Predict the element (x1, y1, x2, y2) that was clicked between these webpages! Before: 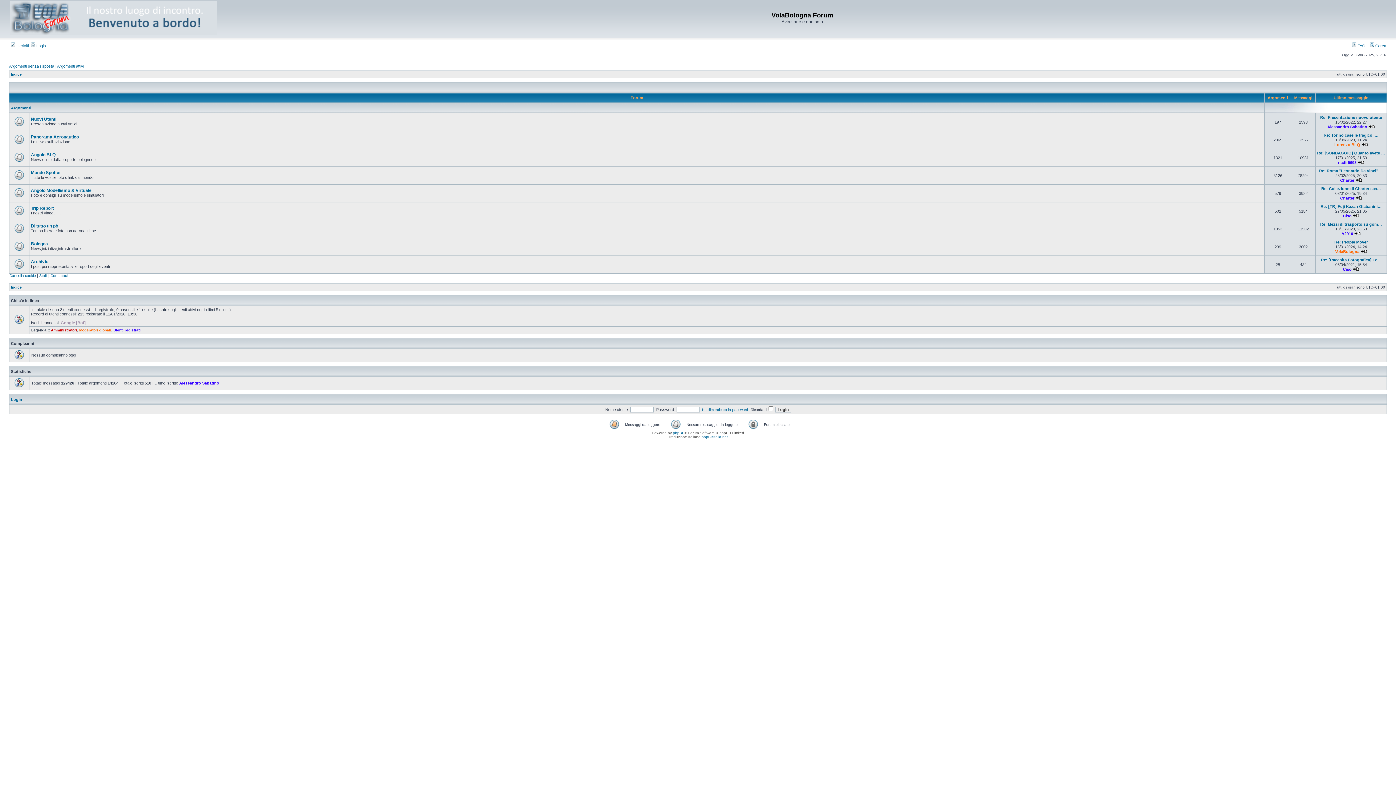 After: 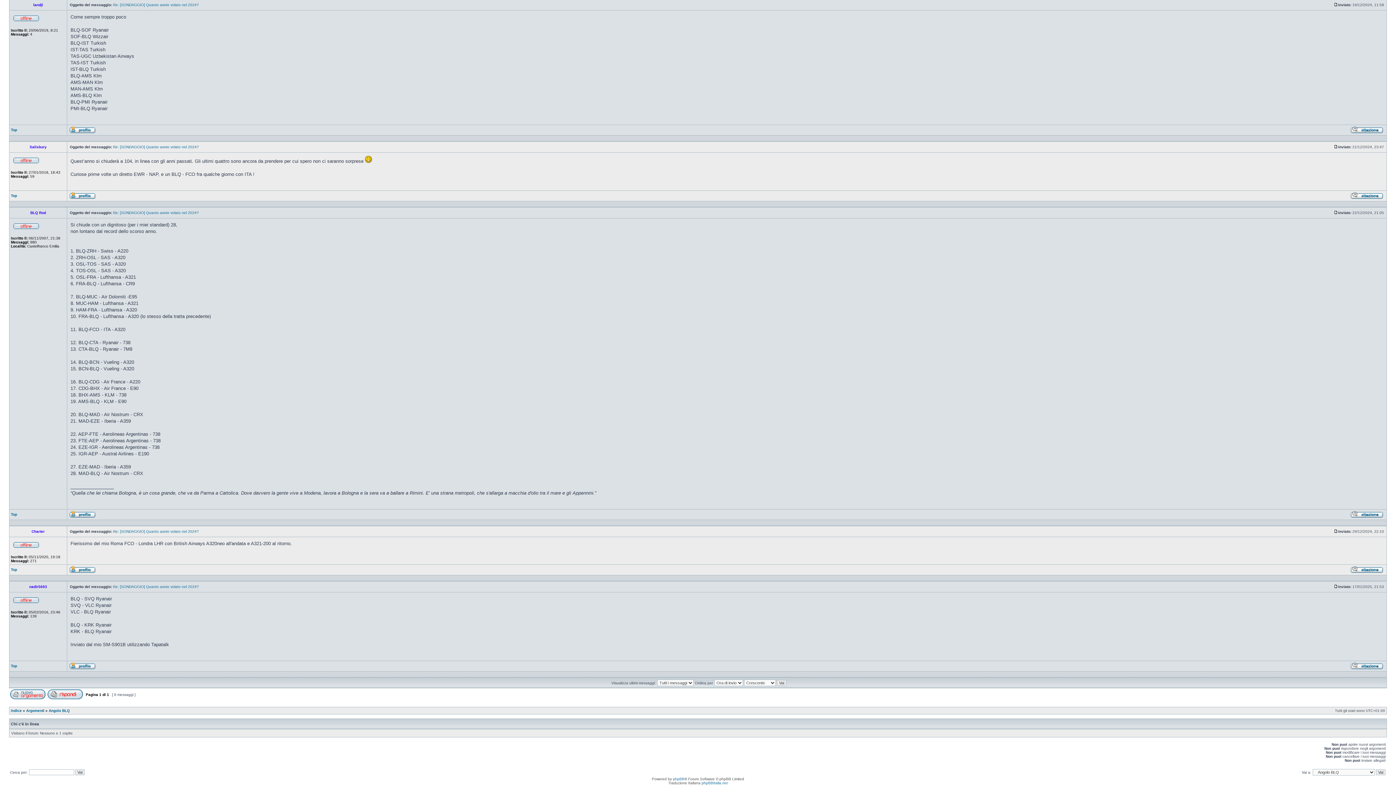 Action: bbox: (1358, 160, 1364, 164) label: Vedi ultimo messaggio